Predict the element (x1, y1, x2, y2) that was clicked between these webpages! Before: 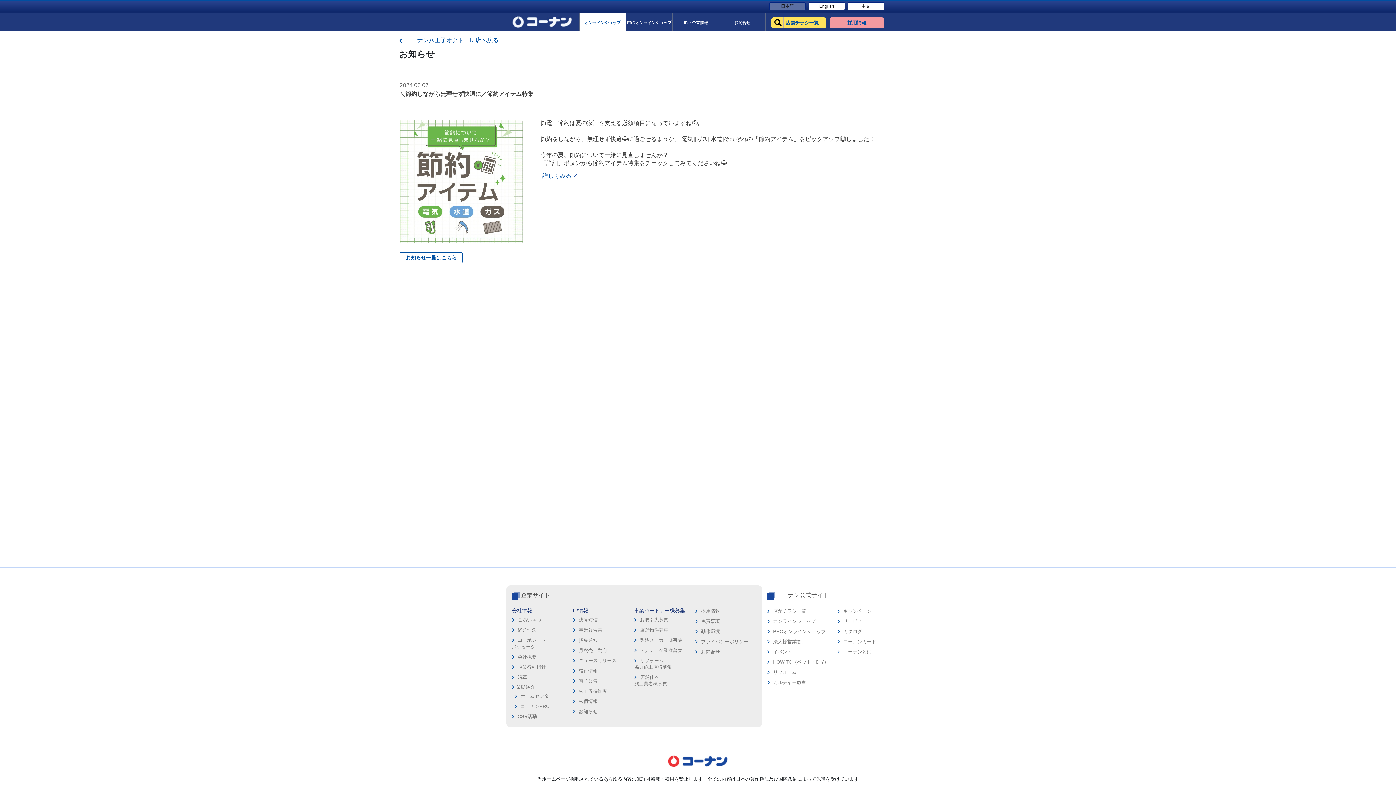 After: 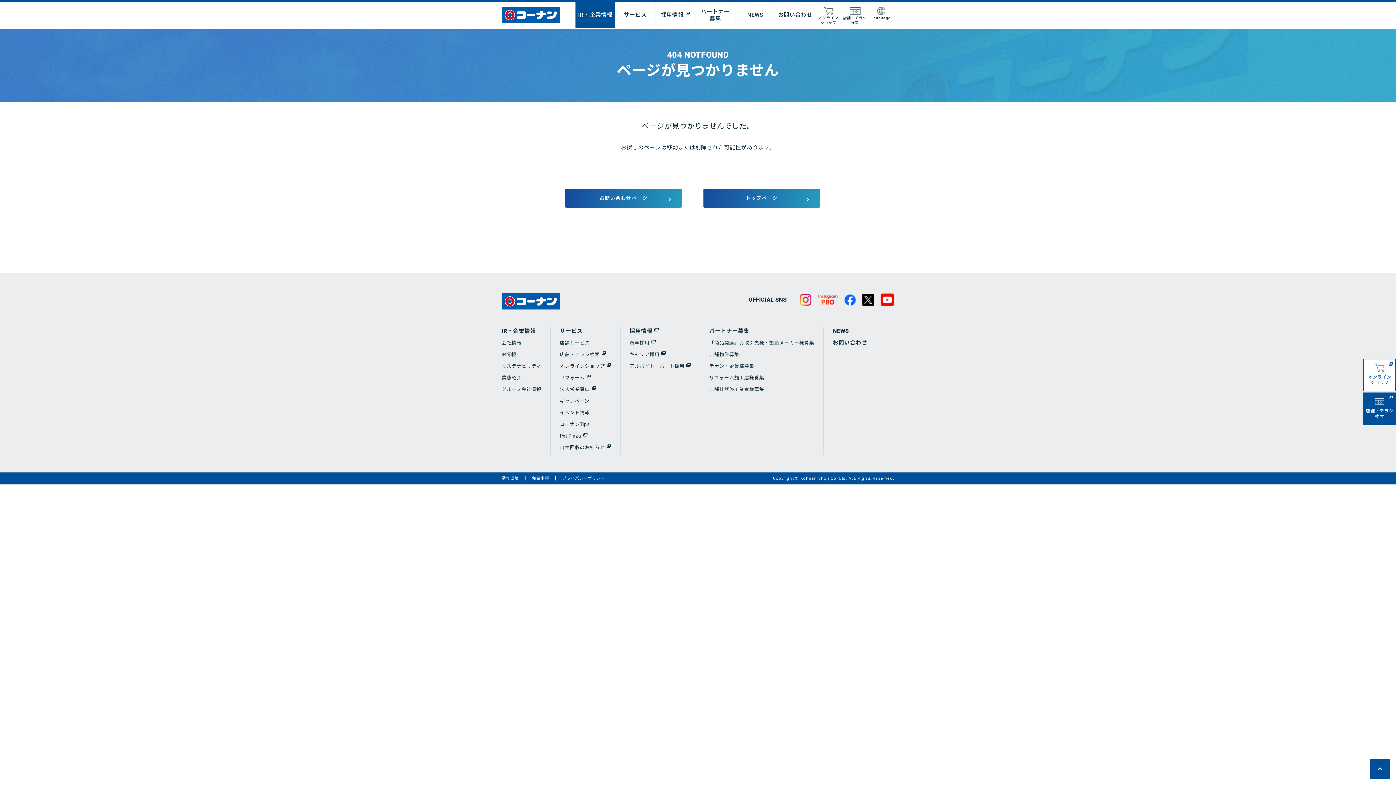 Action: label: ニュースリリース bbox: (578, 658, 616, 663)